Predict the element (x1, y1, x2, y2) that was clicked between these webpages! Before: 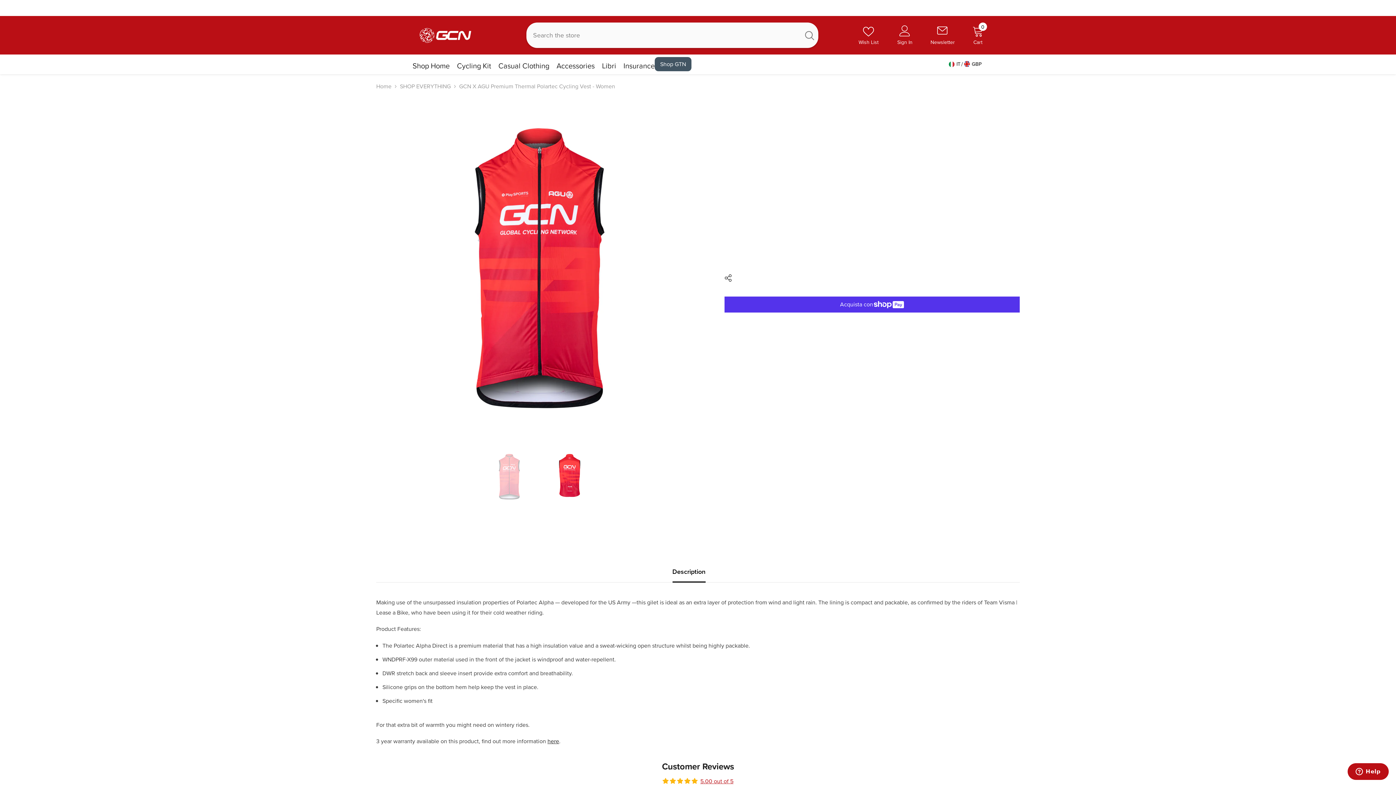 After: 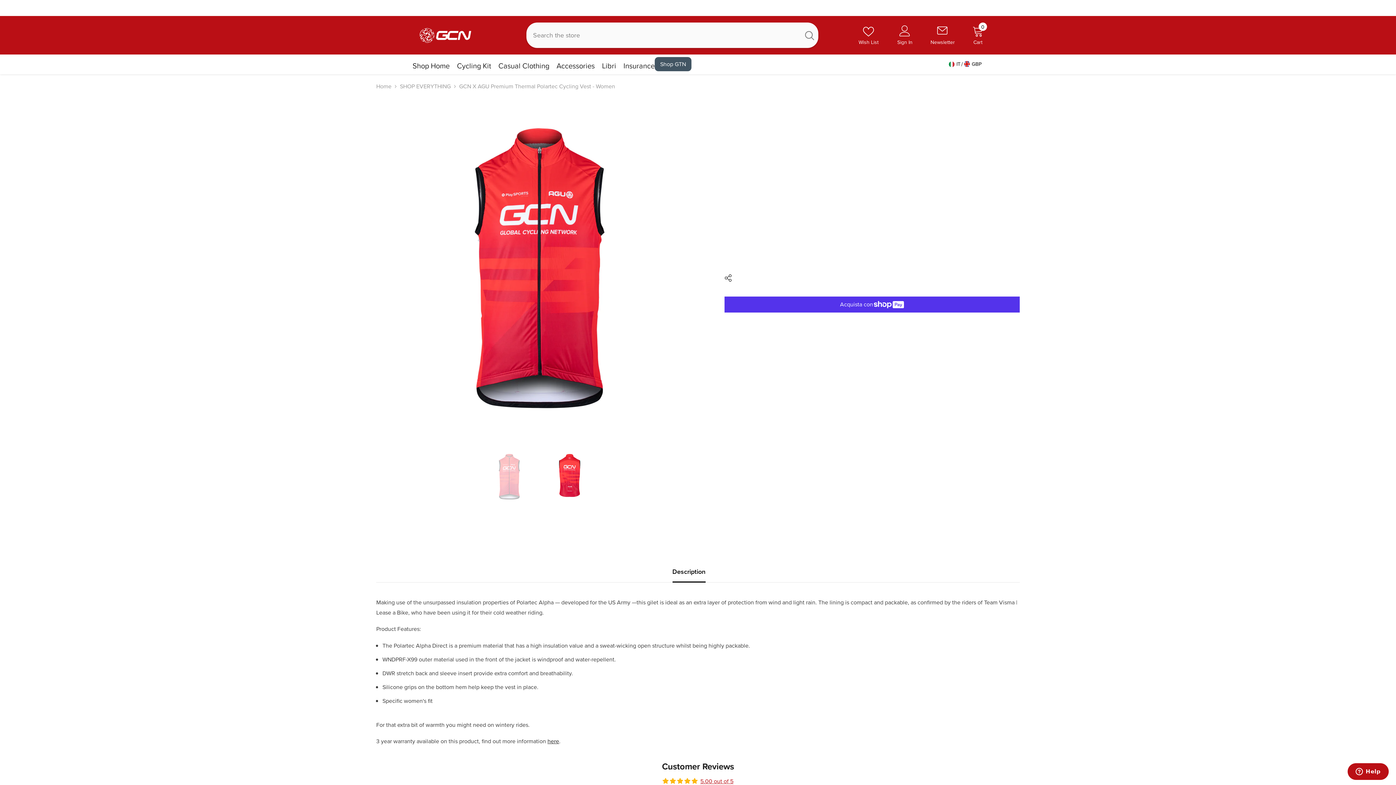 Action: bbox: (753, 245, 764, 261) label: Aumenta quantità per GCN x AGU Premium Thermal Polartec Cycling Vest - Women